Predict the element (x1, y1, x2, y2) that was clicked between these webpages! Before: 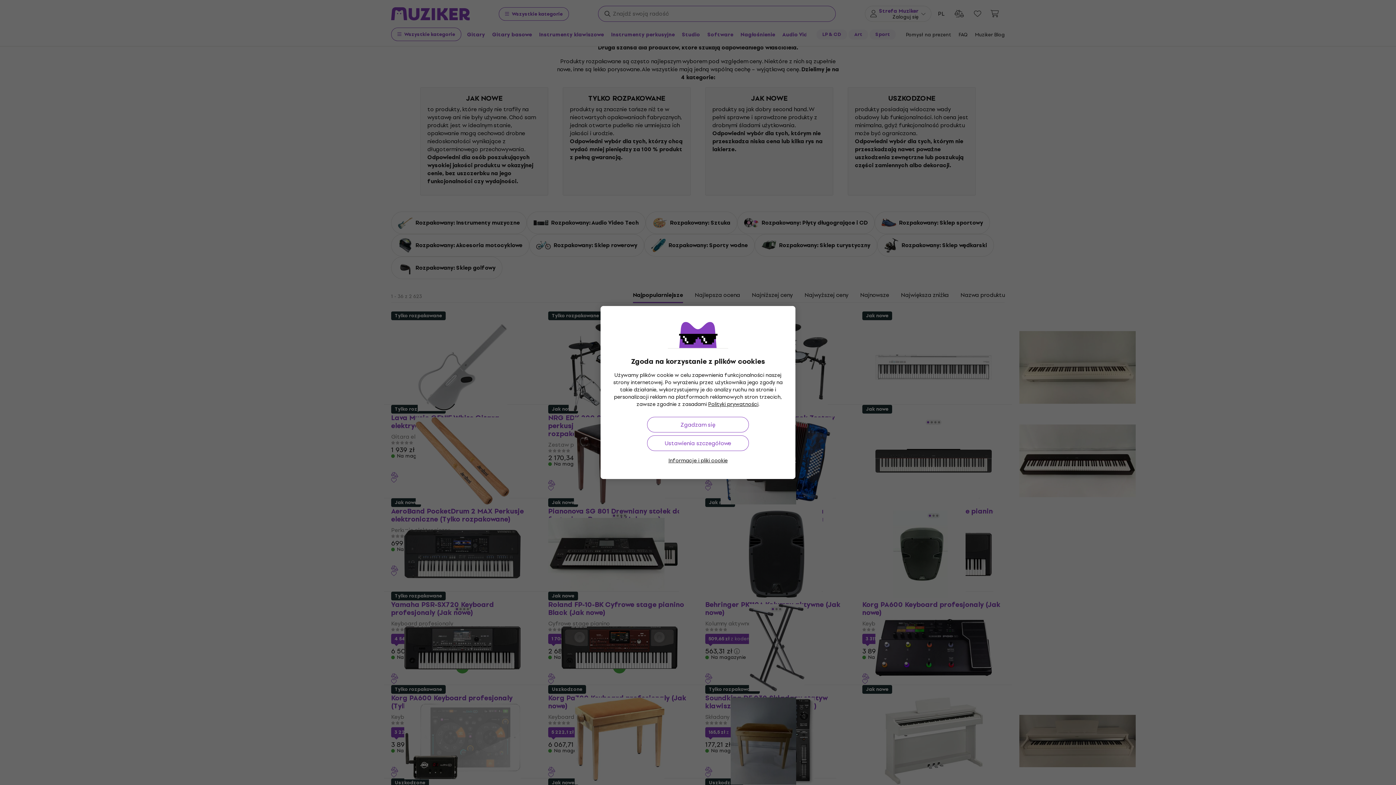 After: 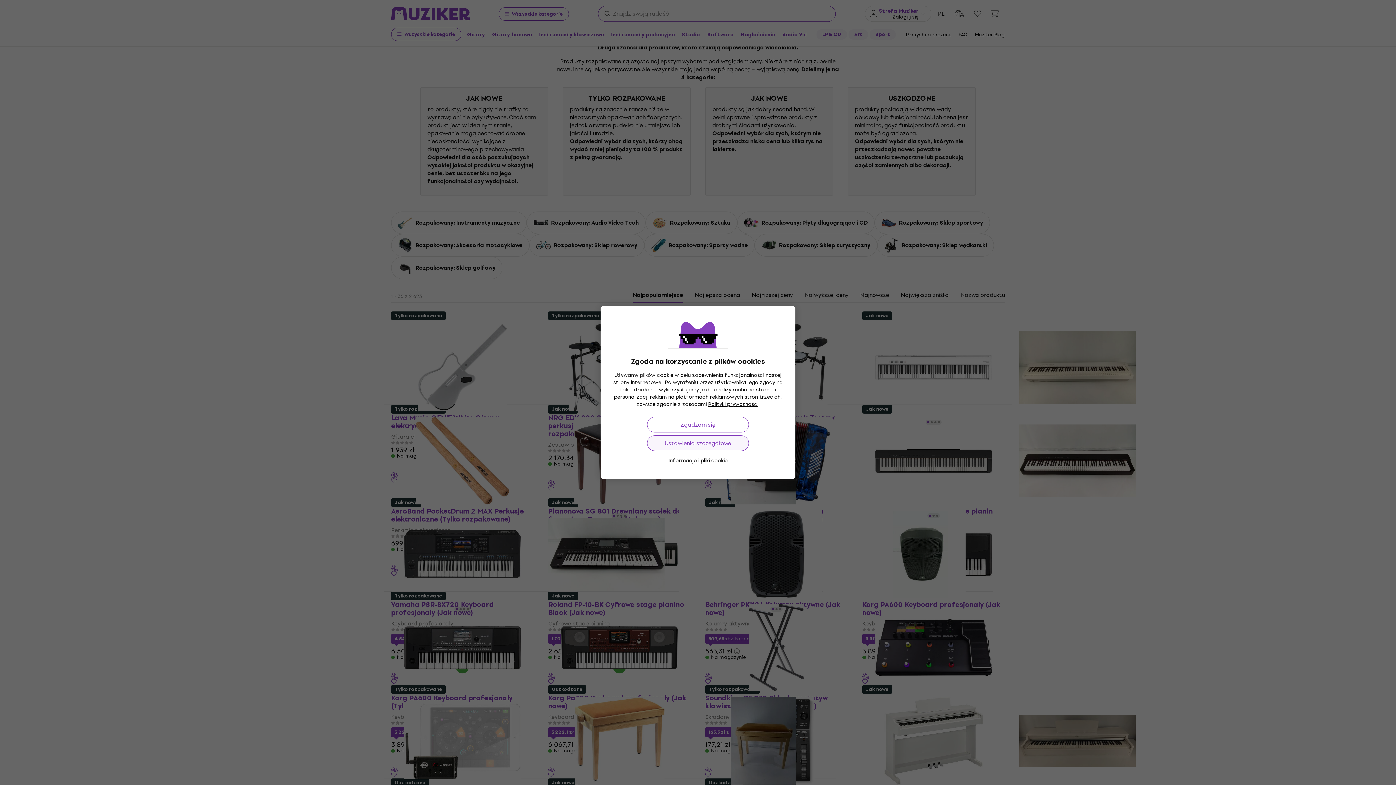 Action: label: Ustawienia szczegółowe bbox: (647, 435, 749, 451)